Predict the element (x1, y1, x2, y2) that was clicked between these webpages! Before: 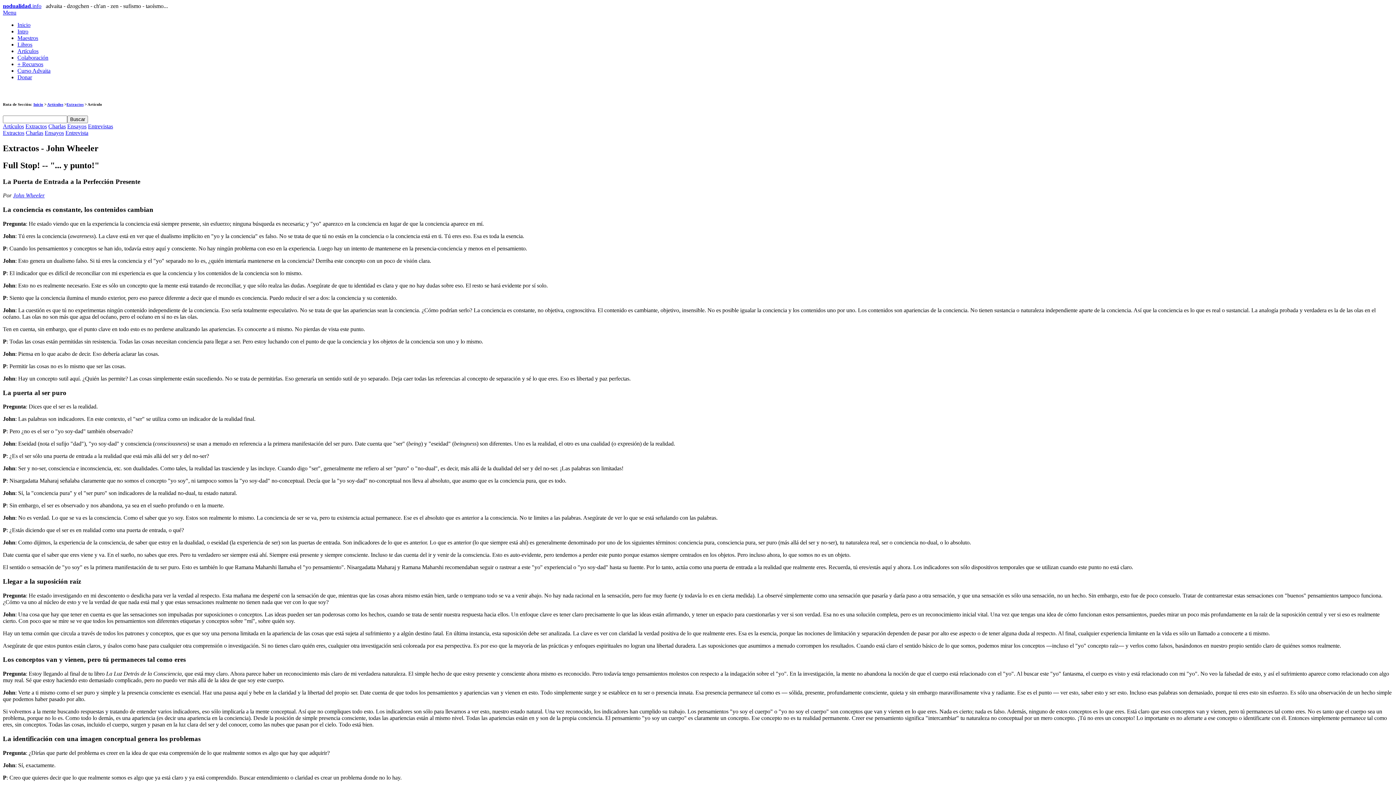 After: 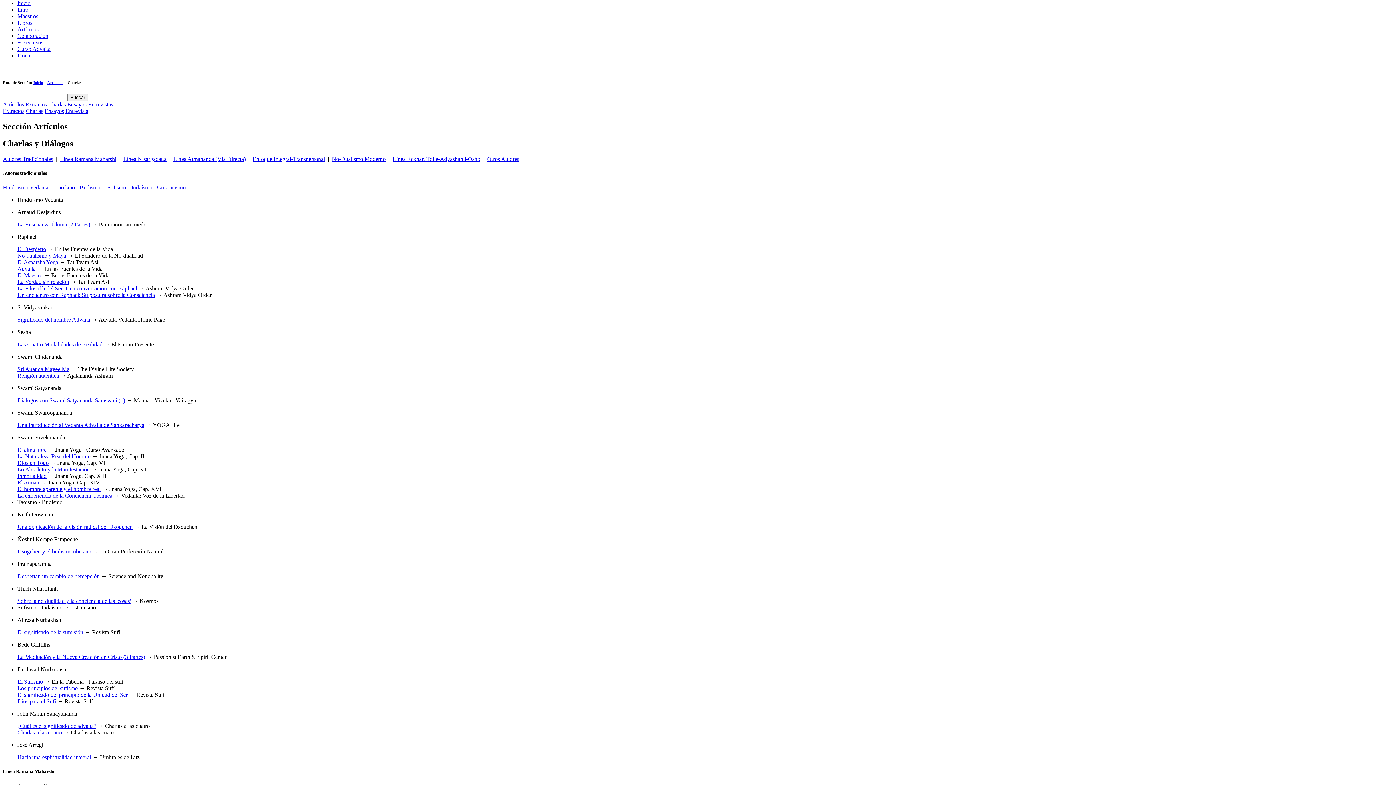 Action: bbox: (48, 123, 65, 129) label: Charlas